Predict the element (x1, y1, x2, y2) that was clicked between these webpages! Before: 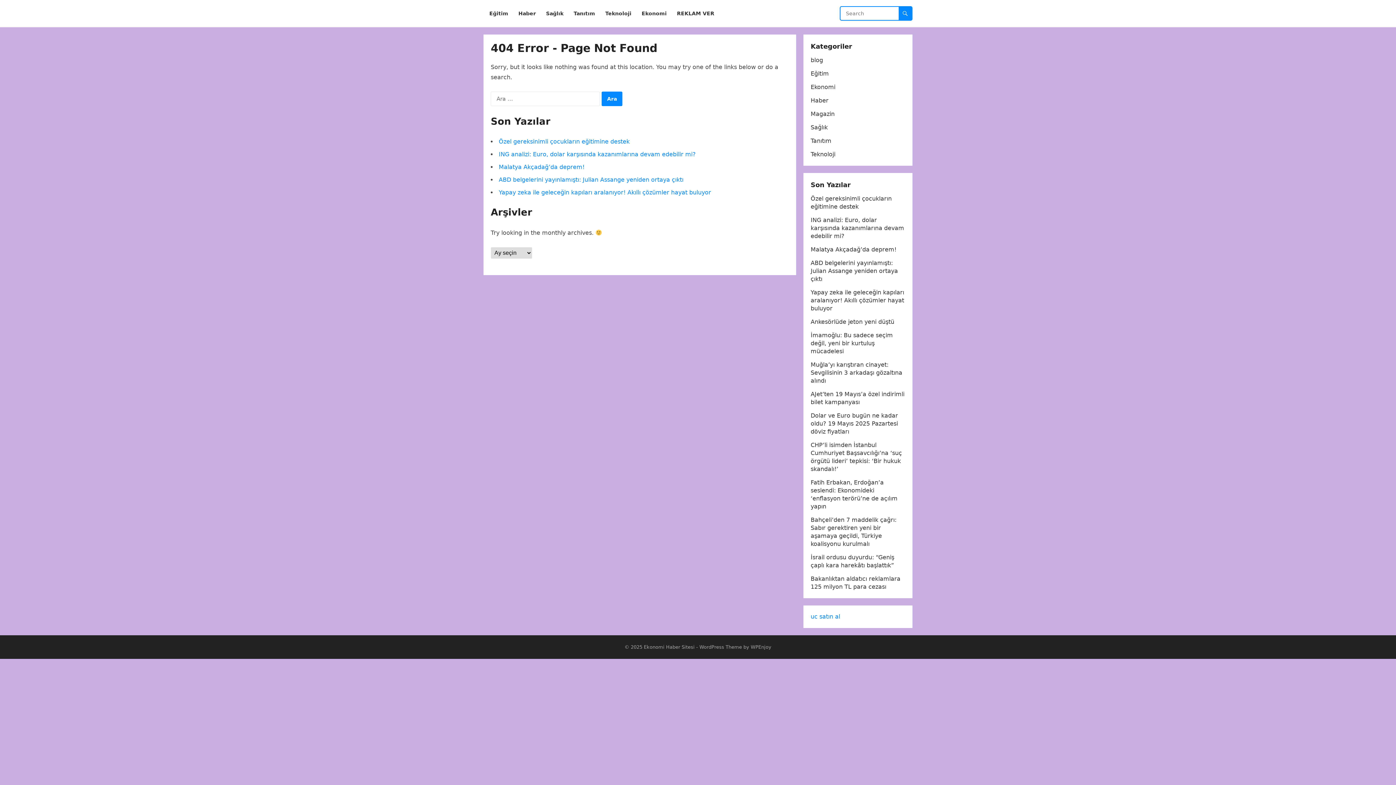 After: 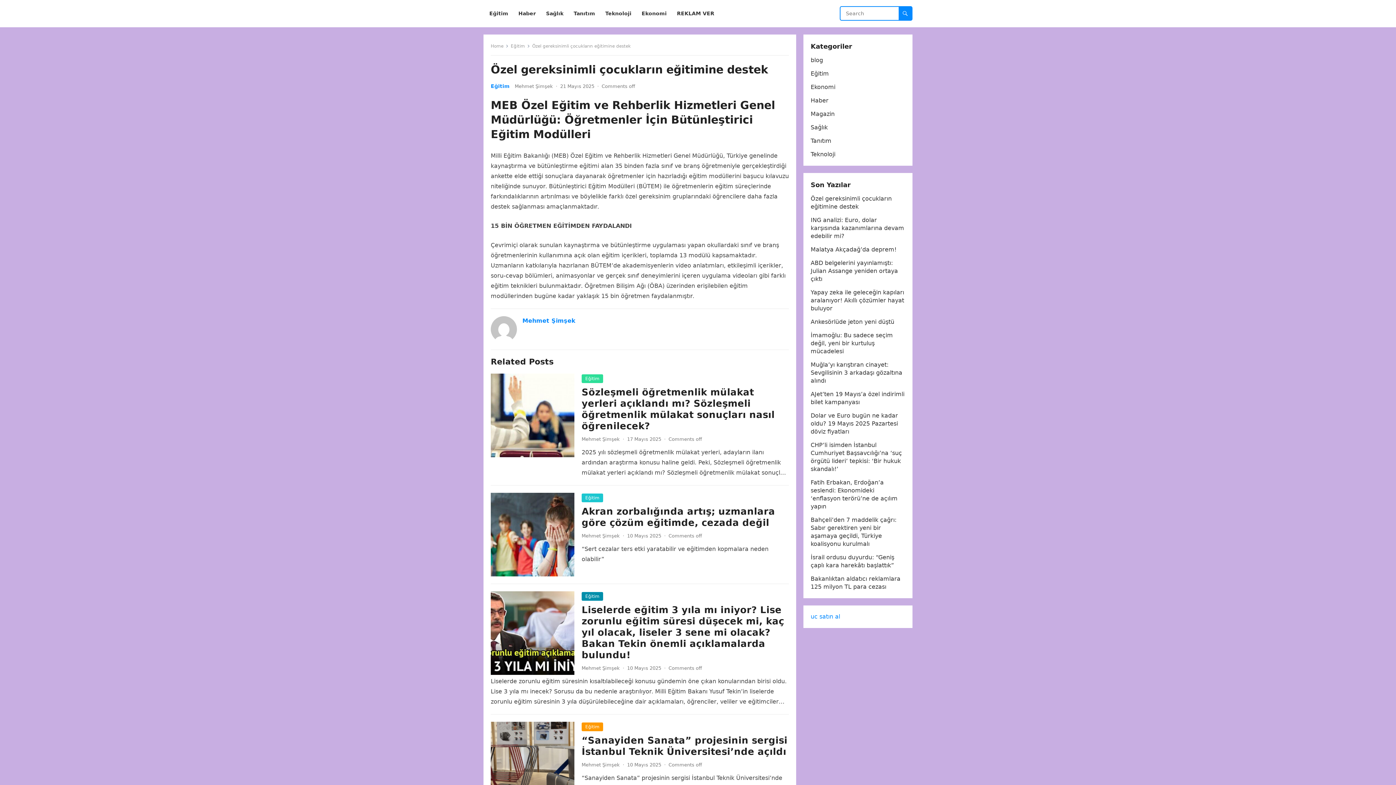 Action: label: Özel gereksinimli çocukların eğitimine destek bbox: (498, 138, 629, 145)